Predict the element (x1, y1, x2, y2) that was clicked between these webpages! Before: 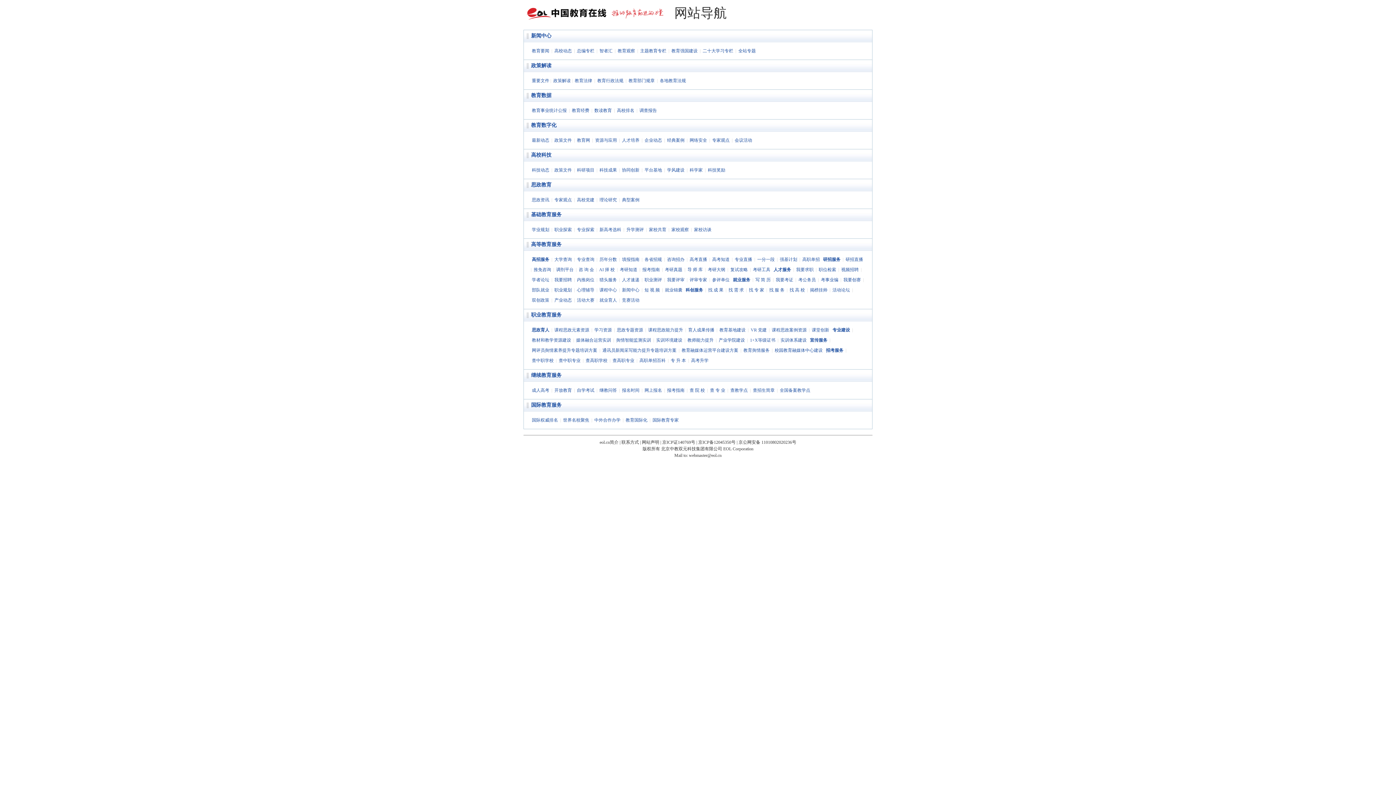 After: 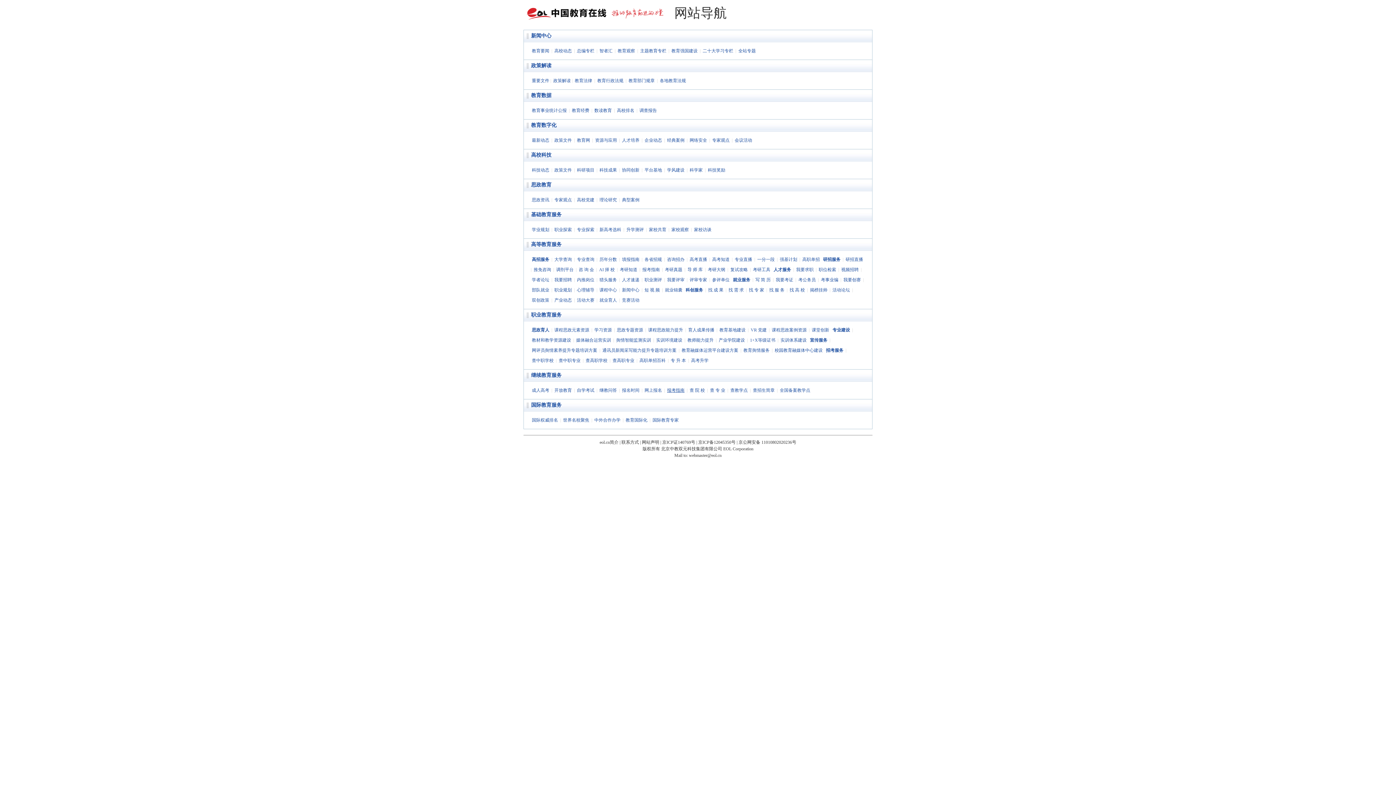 Action: label: 报考指南 bbox: (666, 385, 685, 395)